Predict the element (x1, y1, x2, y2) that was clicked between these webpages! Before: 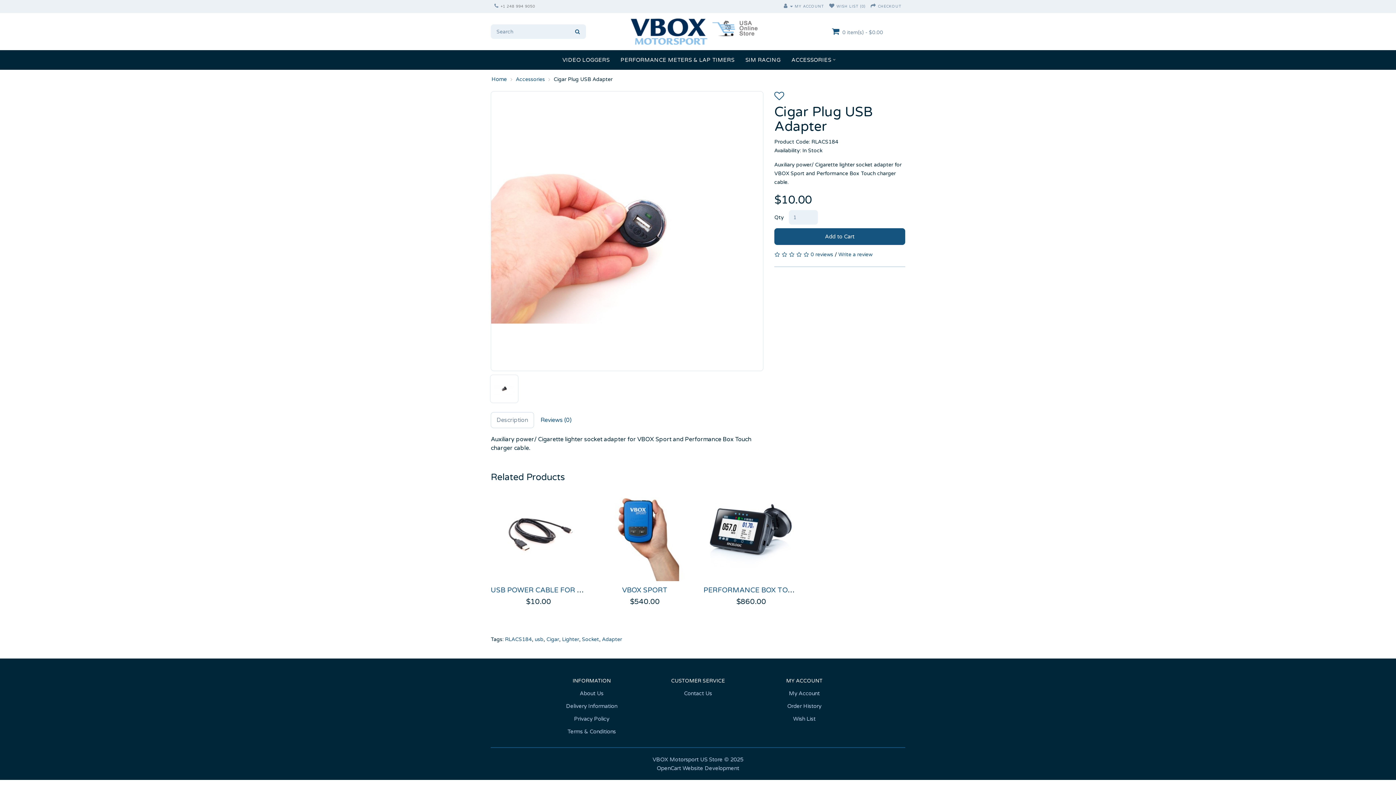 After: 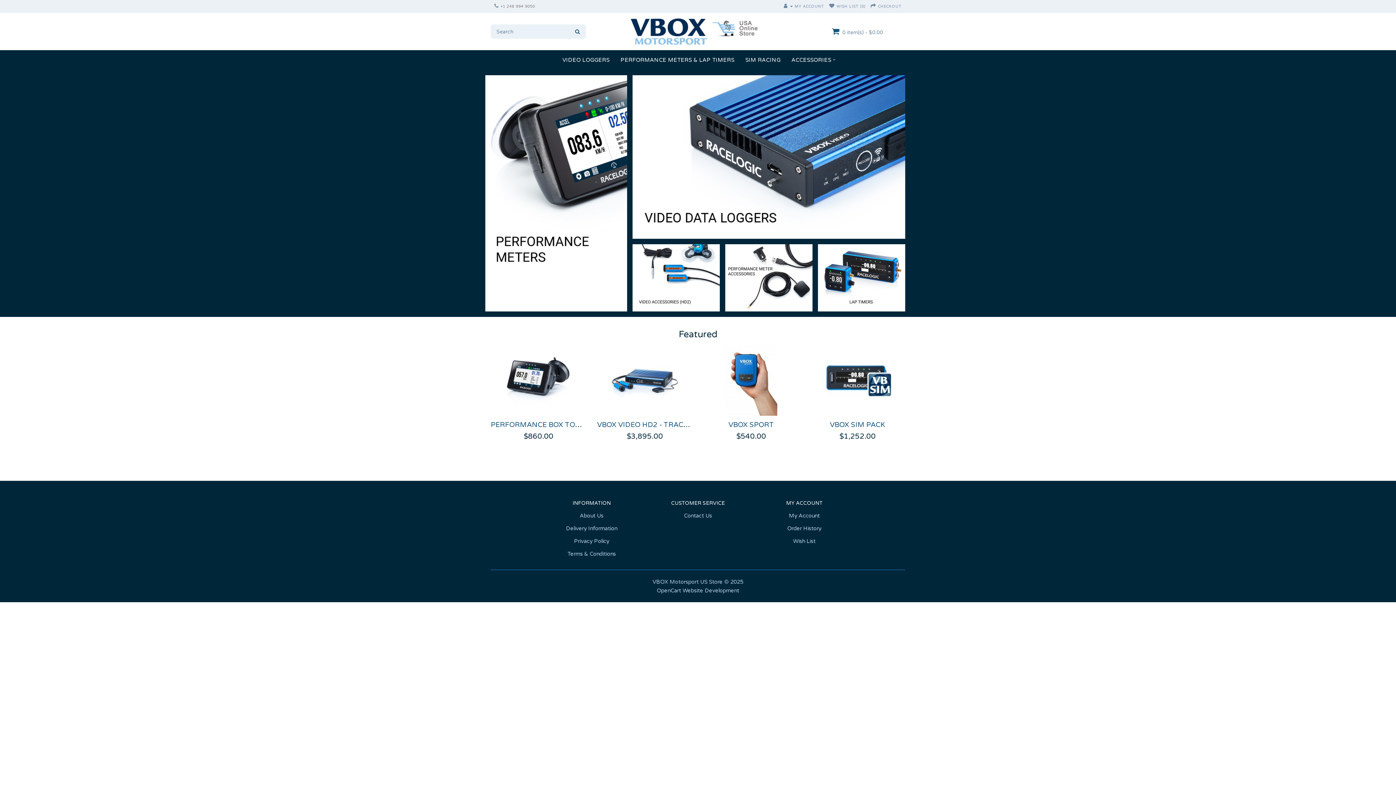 Action: bbox: (630, 18, 765, 44)